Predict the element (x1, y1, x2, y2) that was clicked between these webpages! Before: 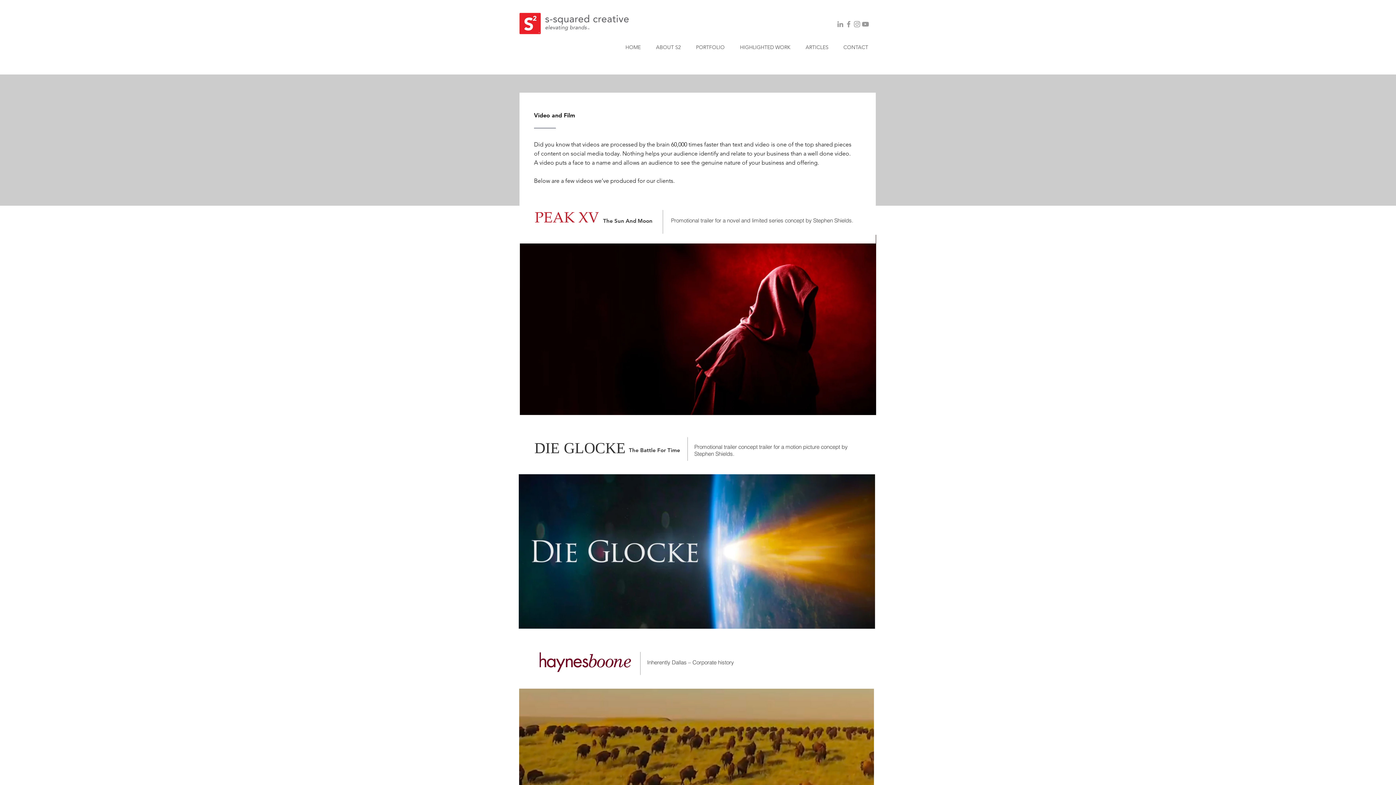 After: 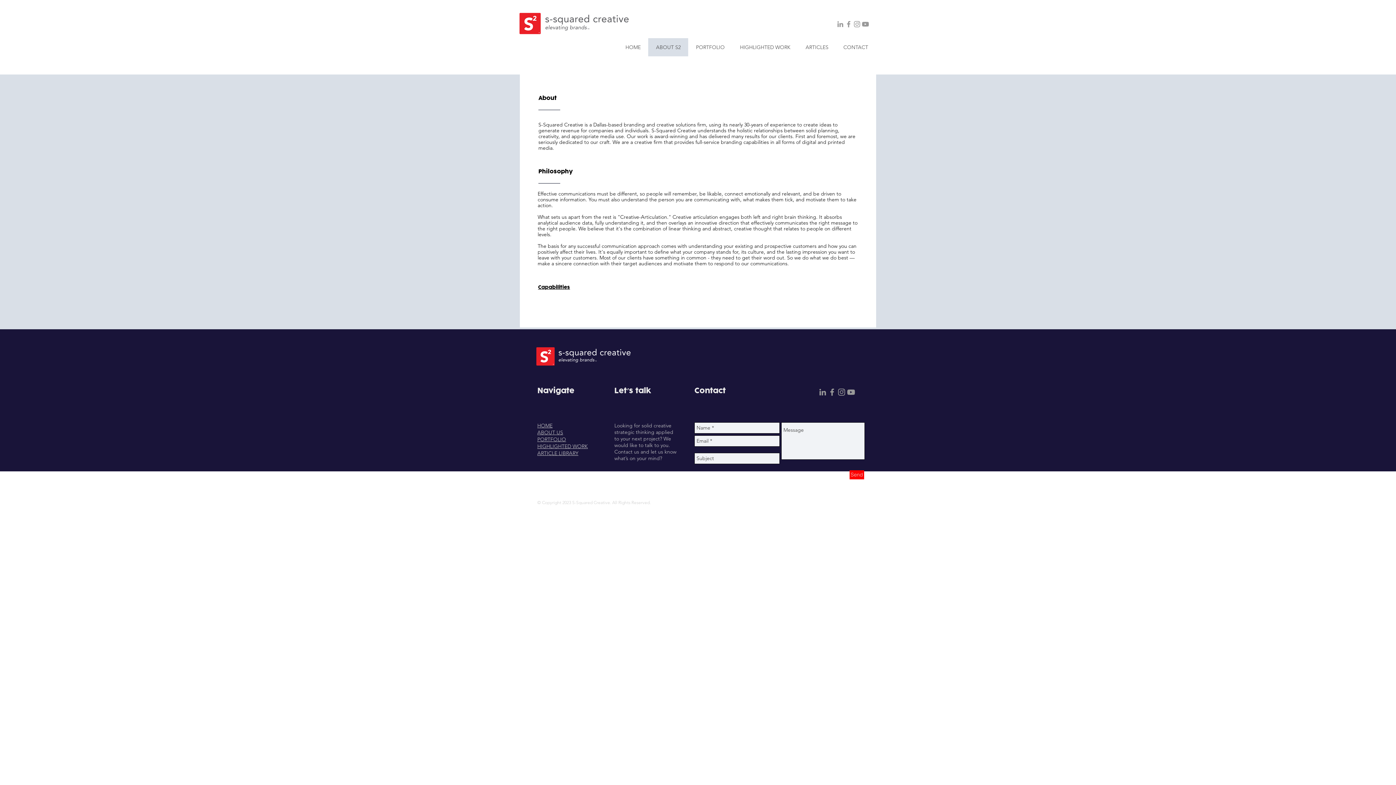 Action: label: ABOUT S2 bbox: (648, 38, 688, 56)